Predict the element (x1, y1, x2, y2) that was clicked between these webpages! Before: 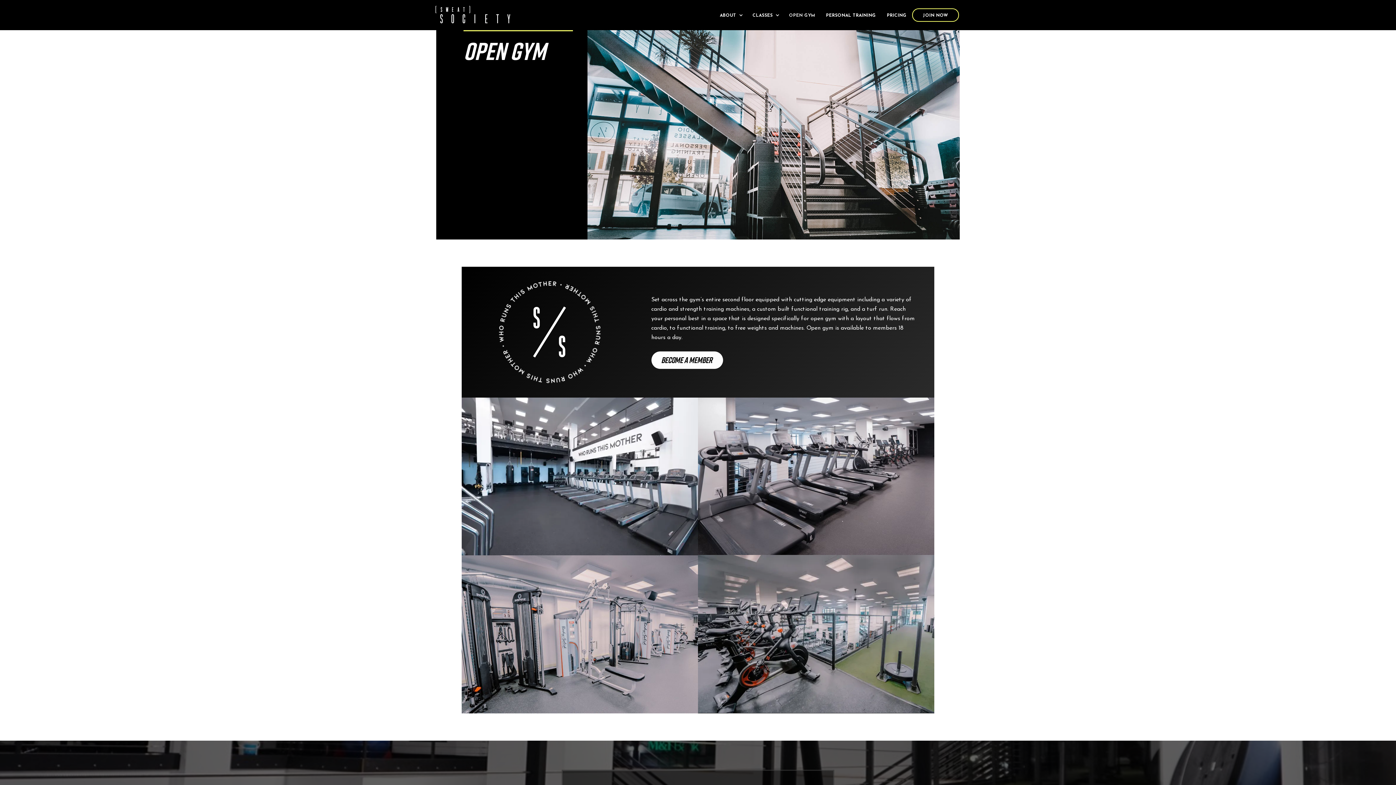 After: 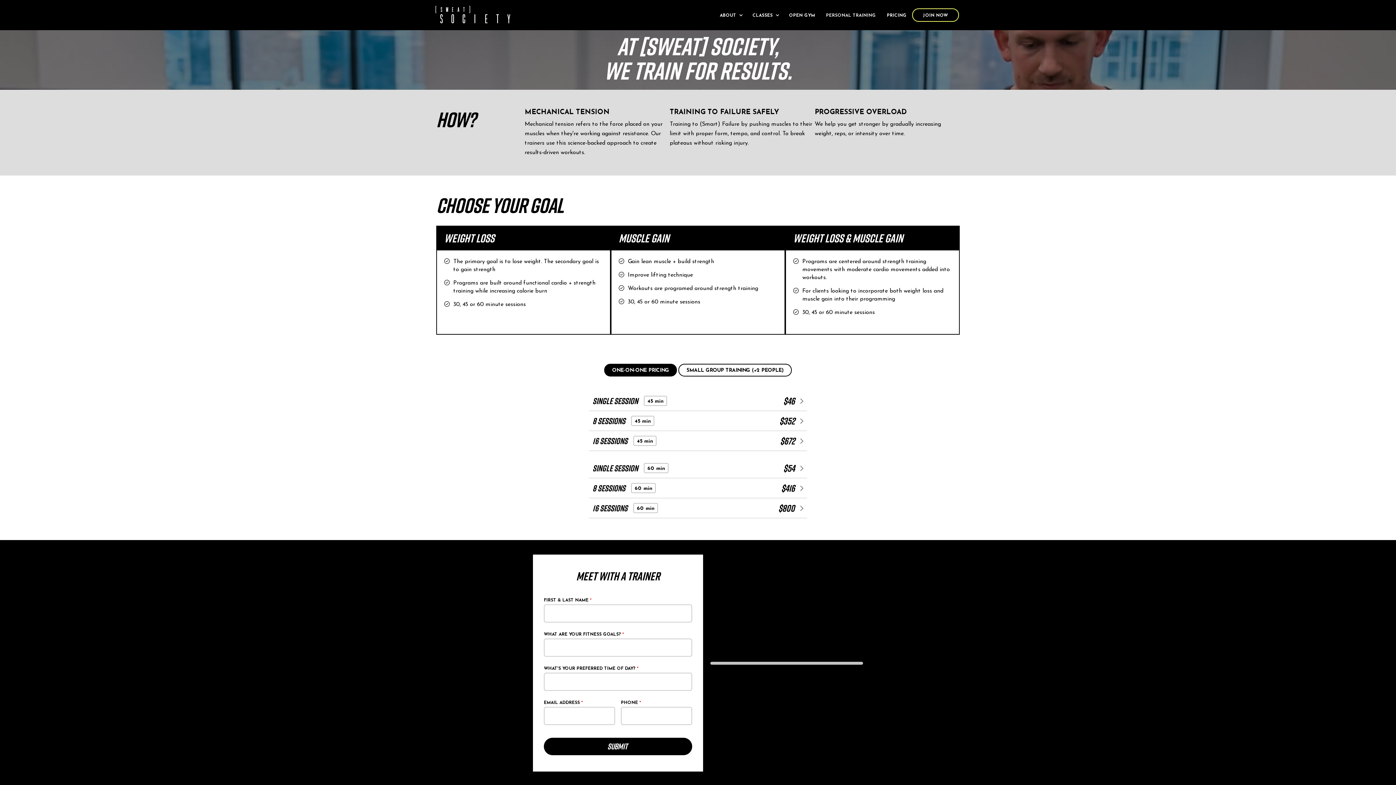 Action: bbox: (820, 0, 881, 30) label: PERSONAL TRAINING